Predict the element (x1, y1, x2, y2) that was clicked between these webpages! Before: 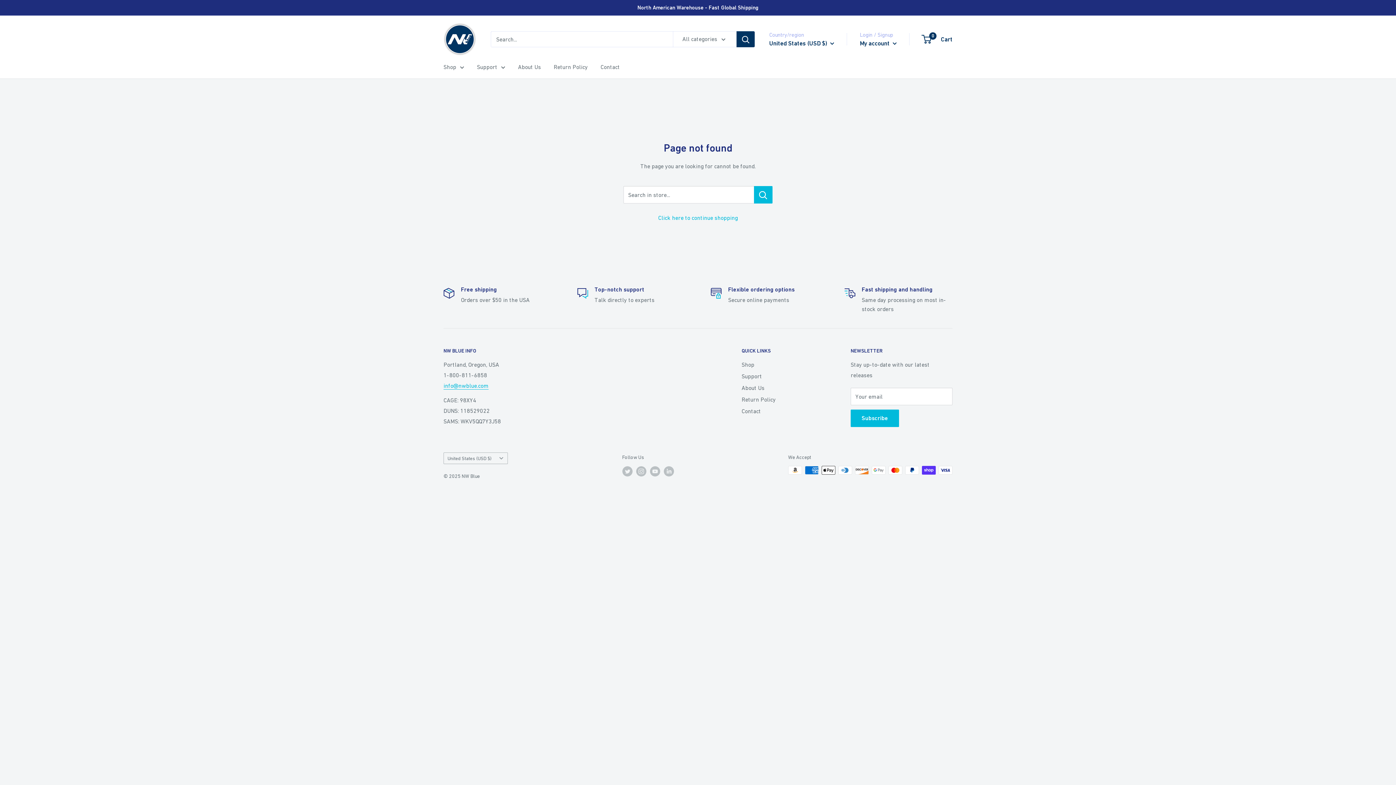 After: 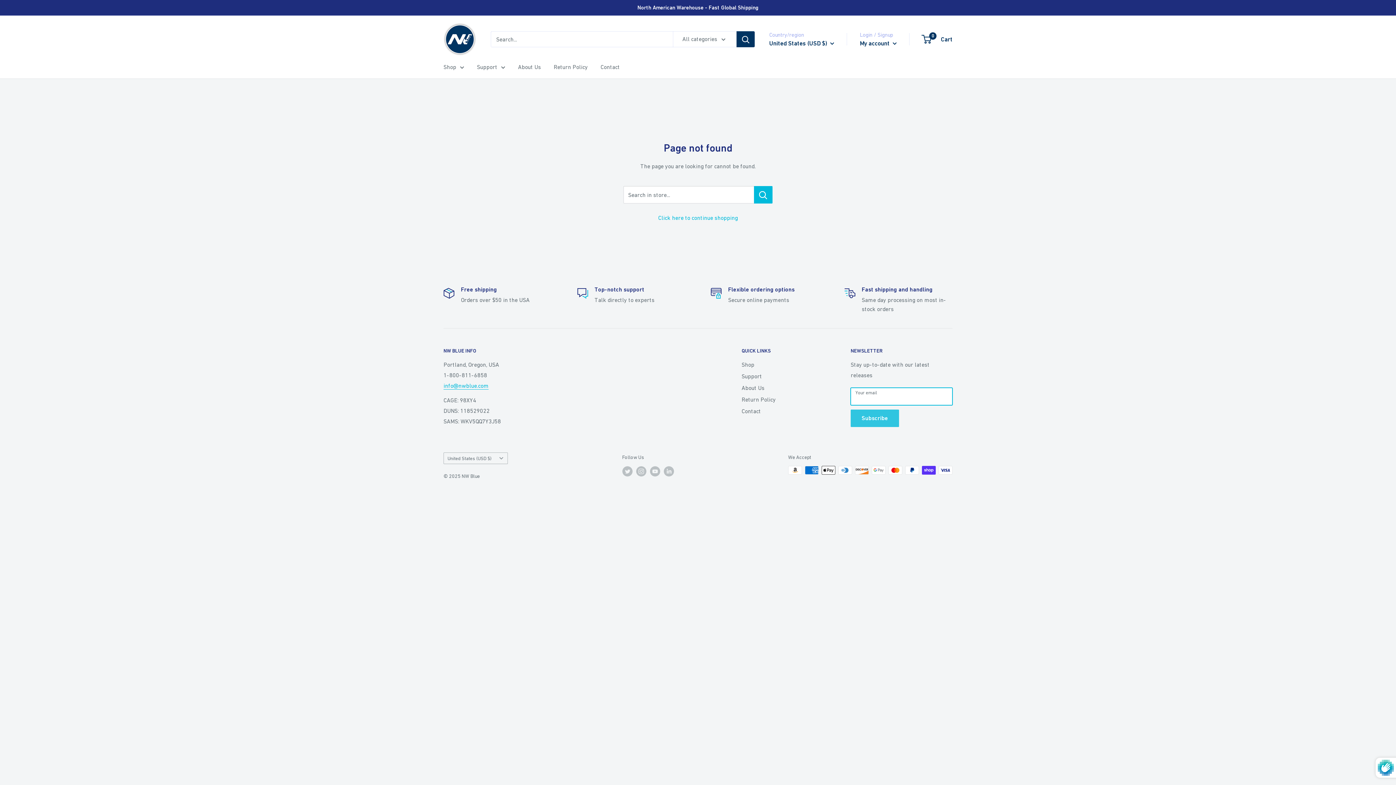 Action: bbox: (850, 409, 899, 427) label: Subscribe